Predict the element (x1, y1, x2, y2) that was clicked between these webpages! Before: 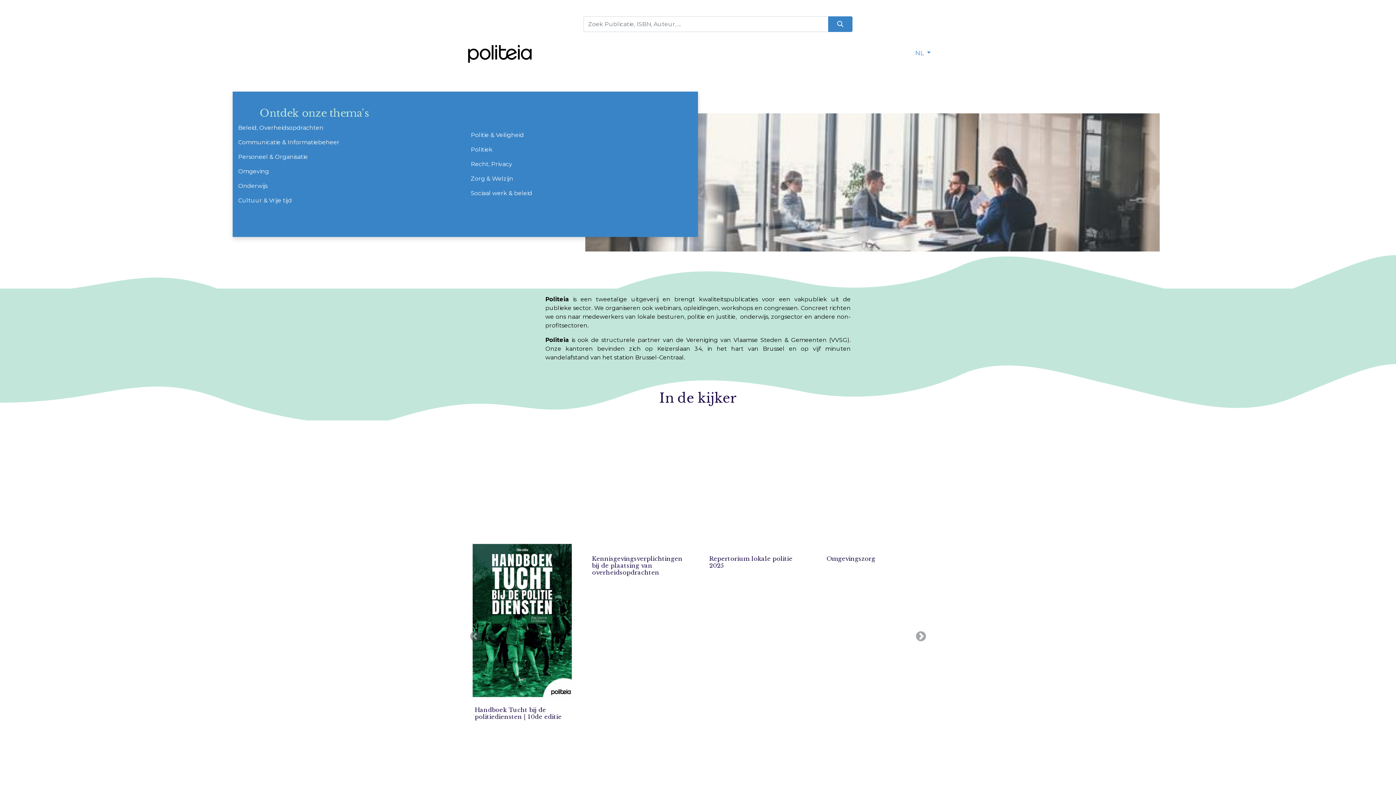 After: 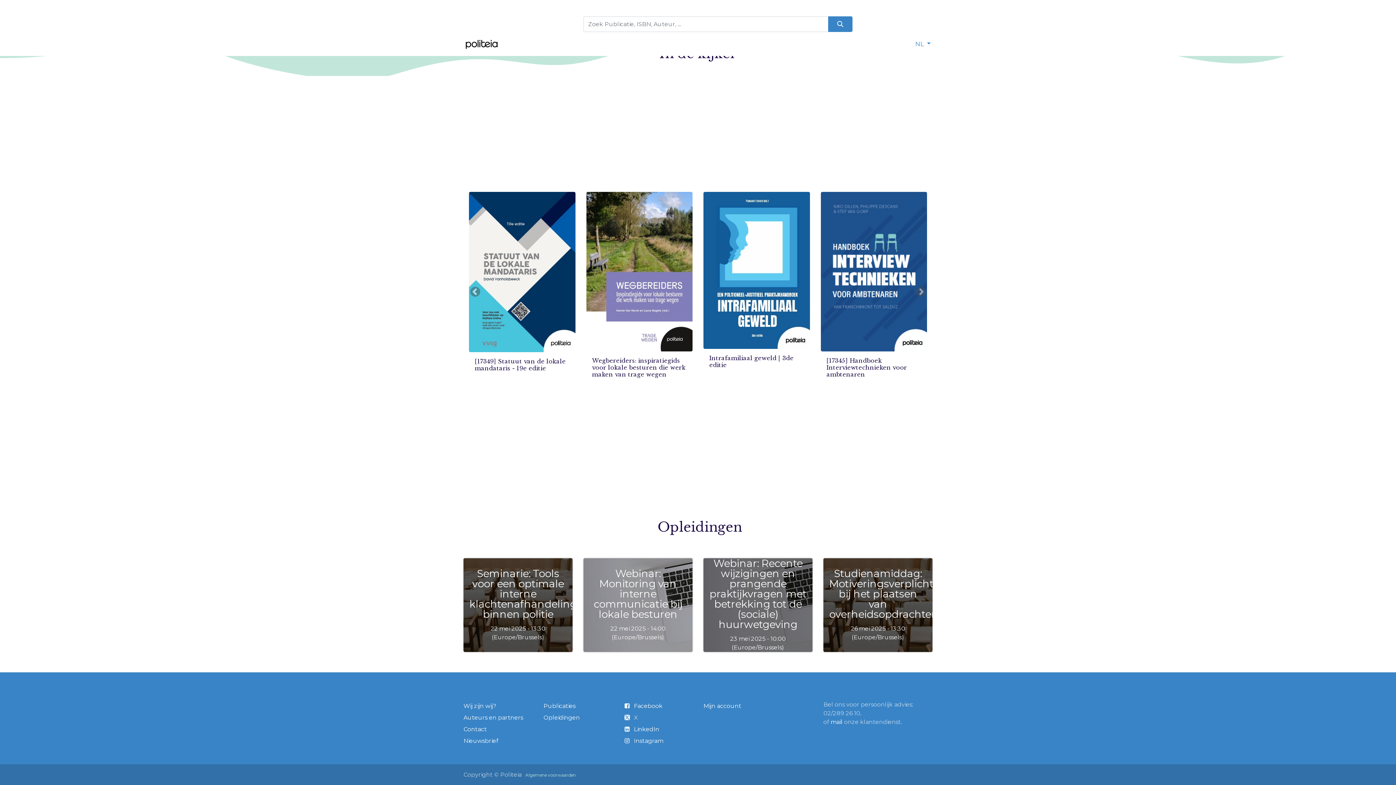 Action: bbox: (634, 714, 638, 721) label: X